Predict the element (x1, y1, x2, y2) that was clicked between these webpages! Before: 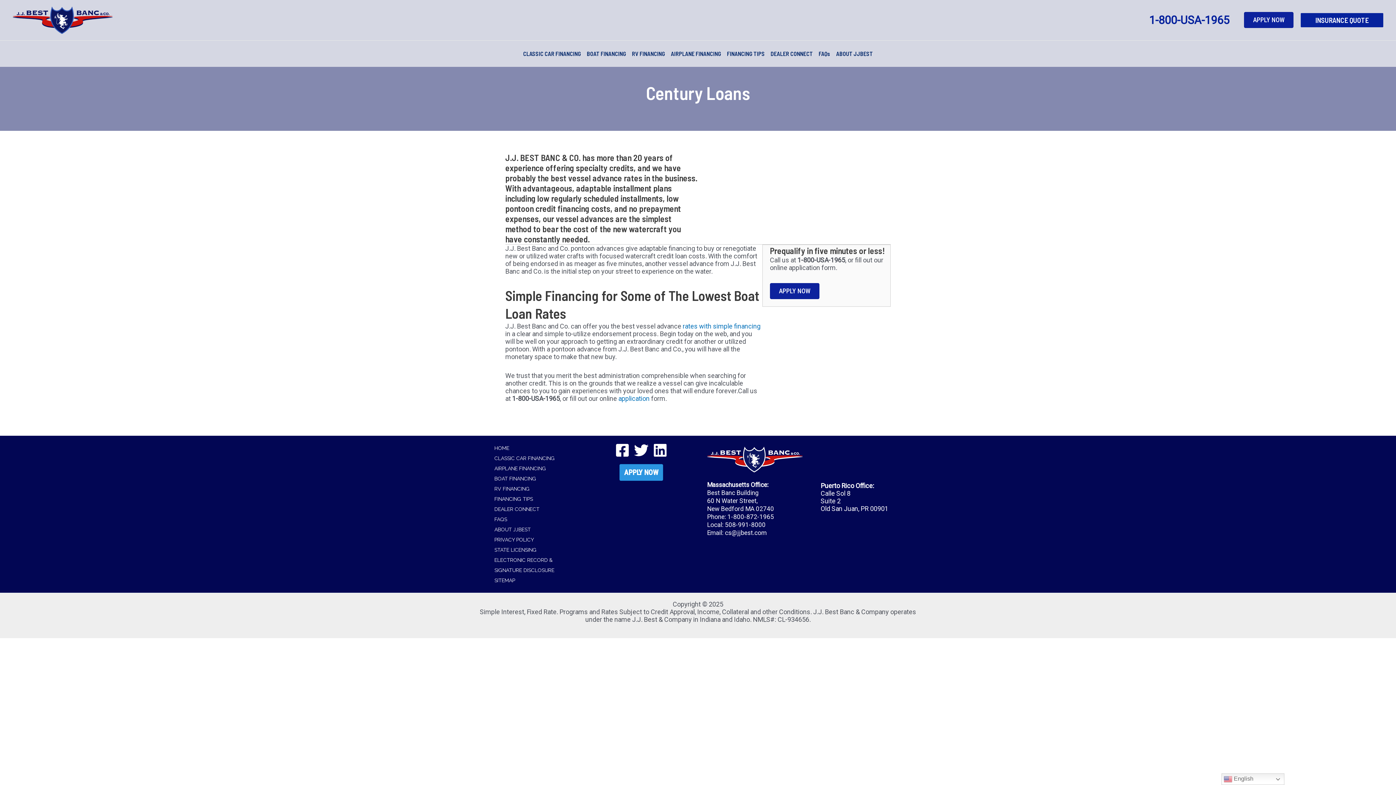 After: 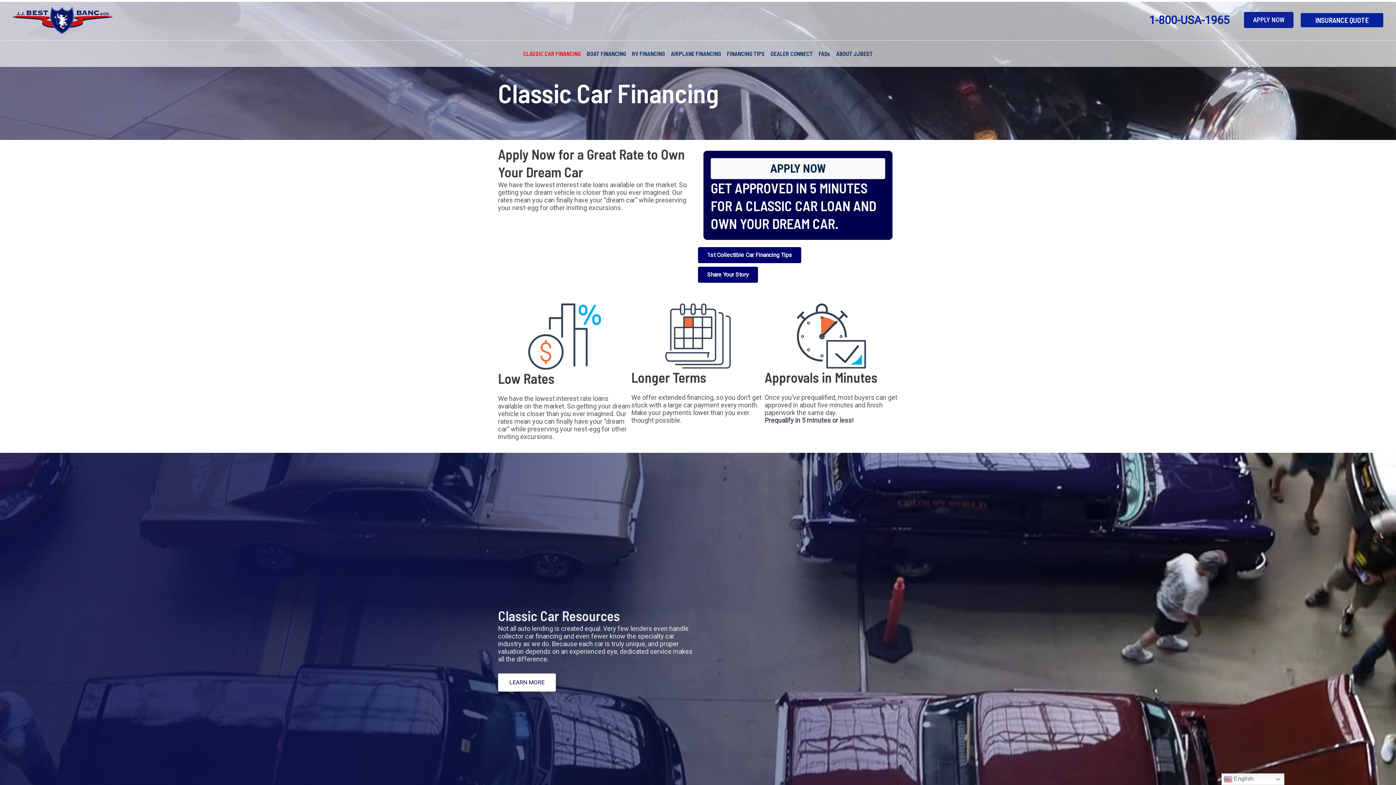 Action: bbox: (520, 40, 584, 66) label: CLASSIC CAR FINANCING